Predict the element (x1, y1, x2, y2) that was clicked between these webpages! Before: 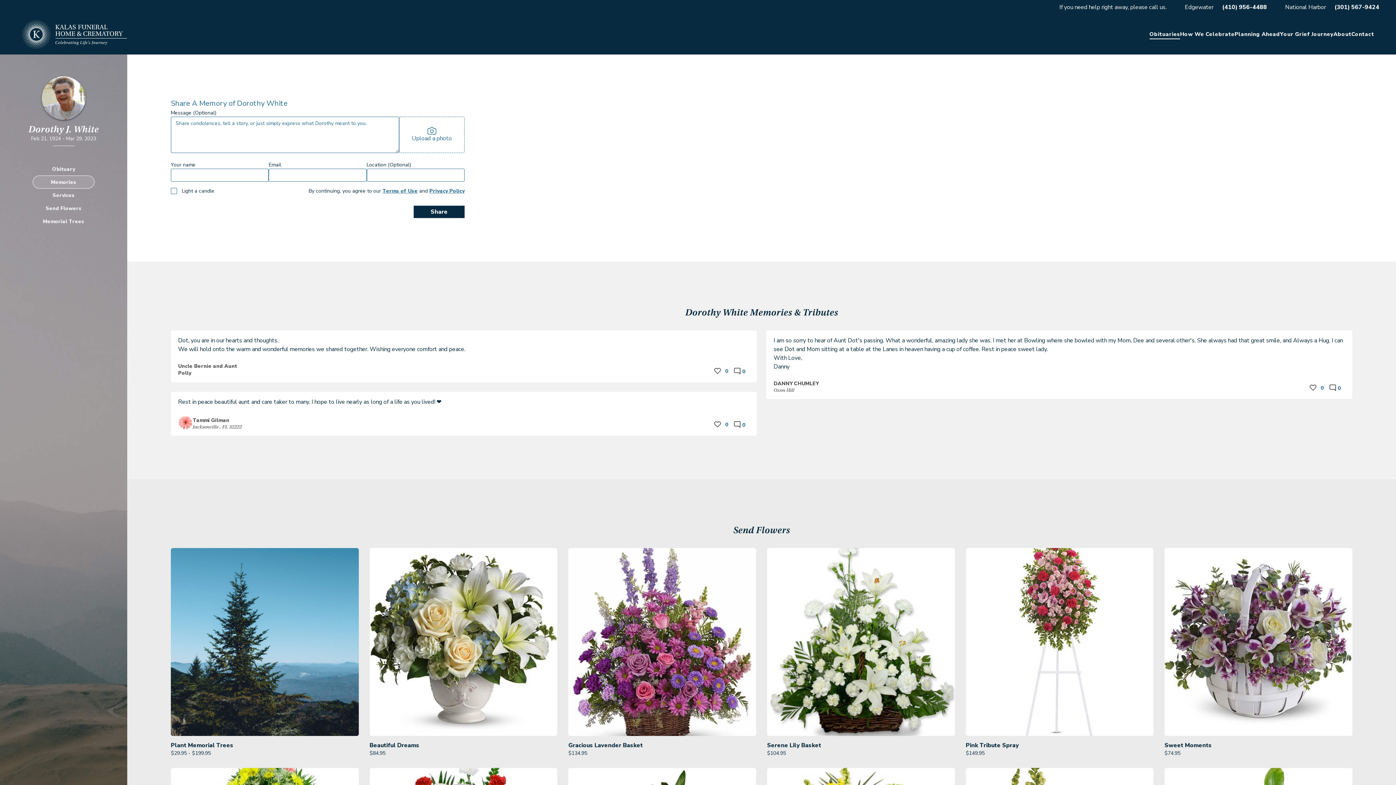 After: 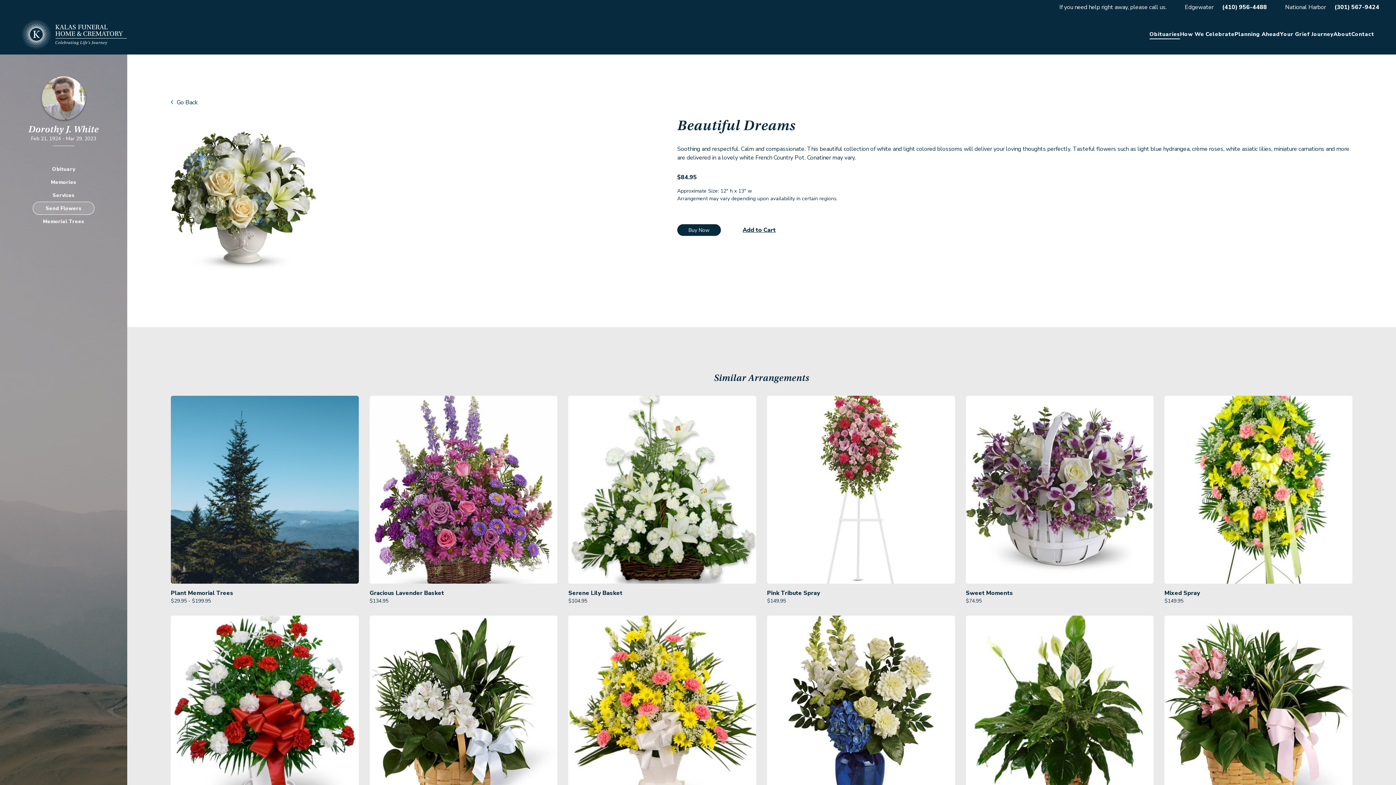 Action: bbox: (369, 548, 557, 757) label: Beautiful Dreams

$84.95